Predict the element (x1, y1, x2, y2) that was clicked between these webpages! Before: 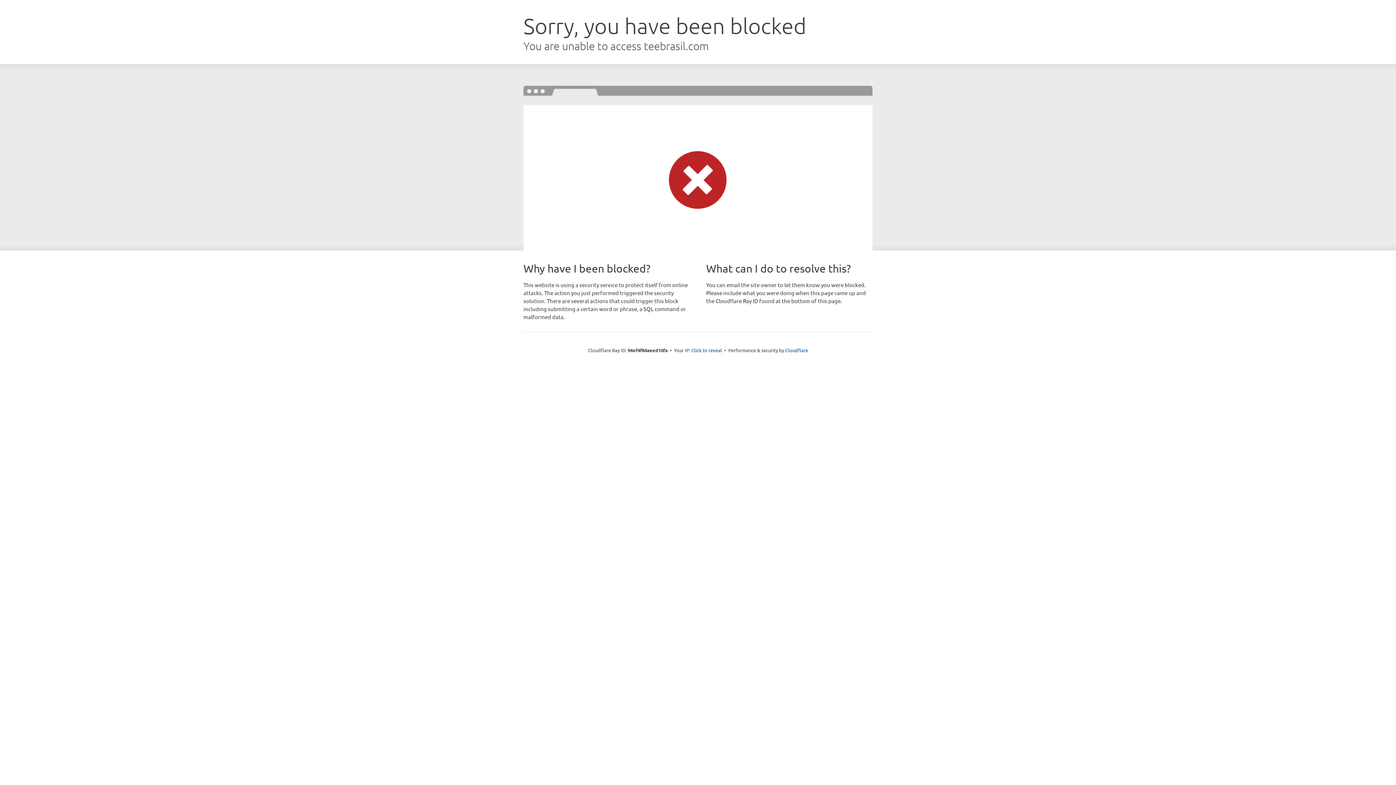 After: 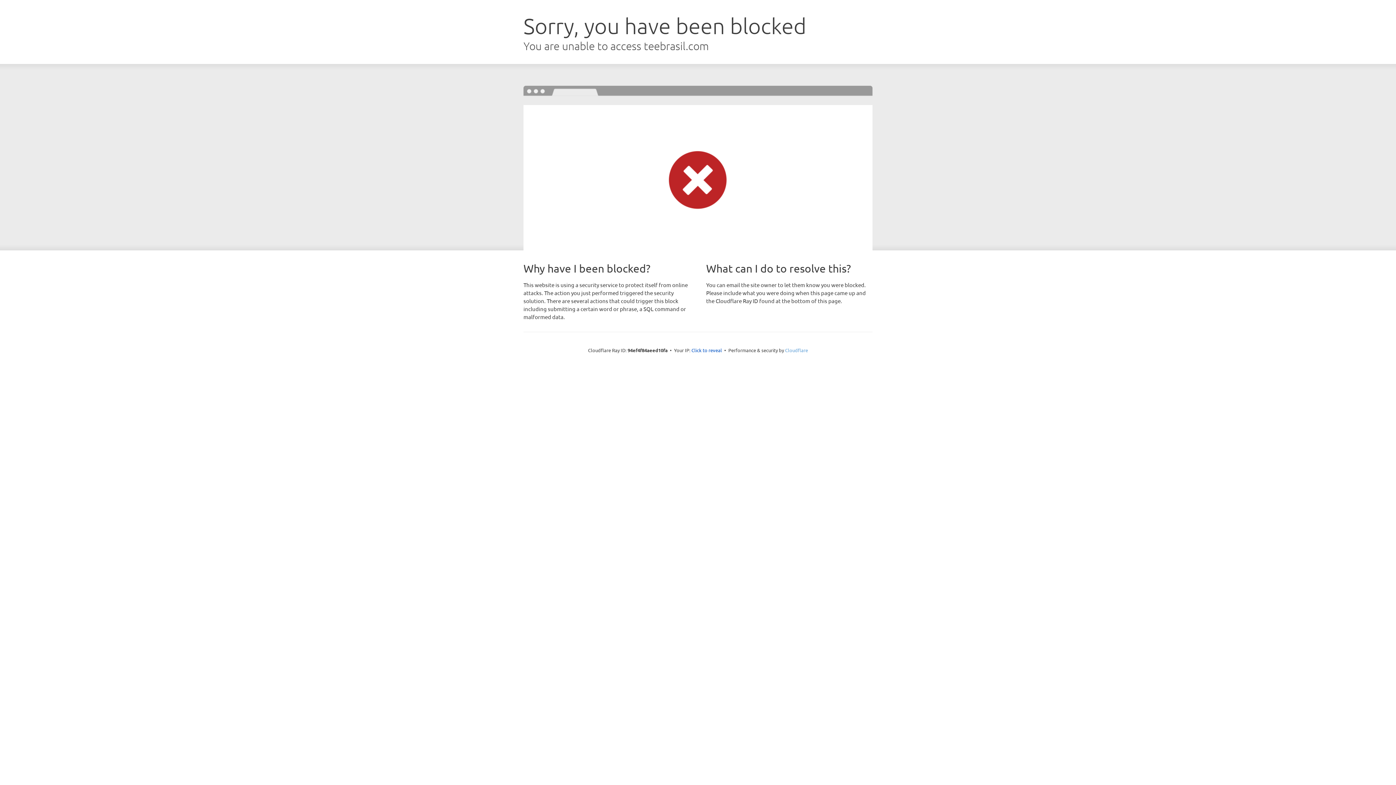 Action: label: Cloudflare bbox: (785, 347, 808, 353)